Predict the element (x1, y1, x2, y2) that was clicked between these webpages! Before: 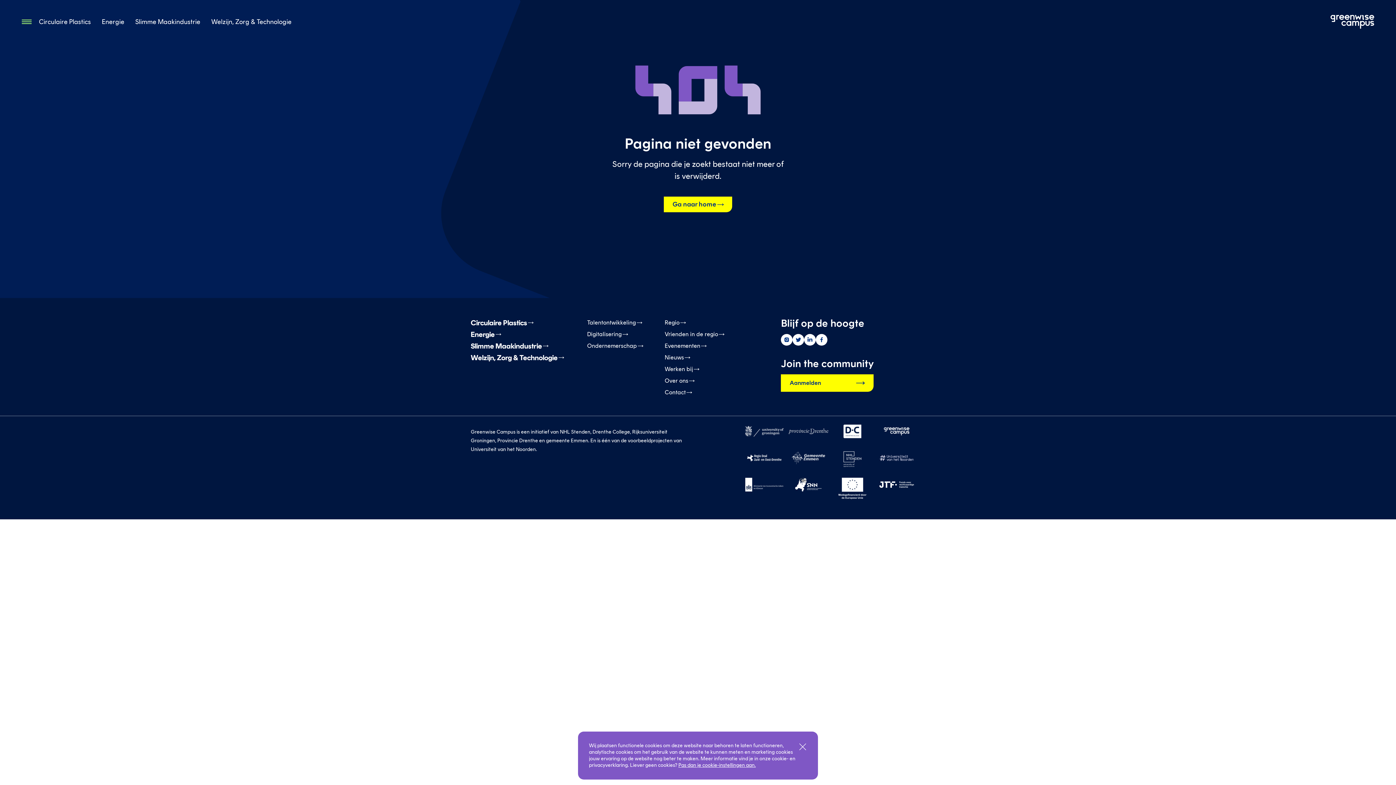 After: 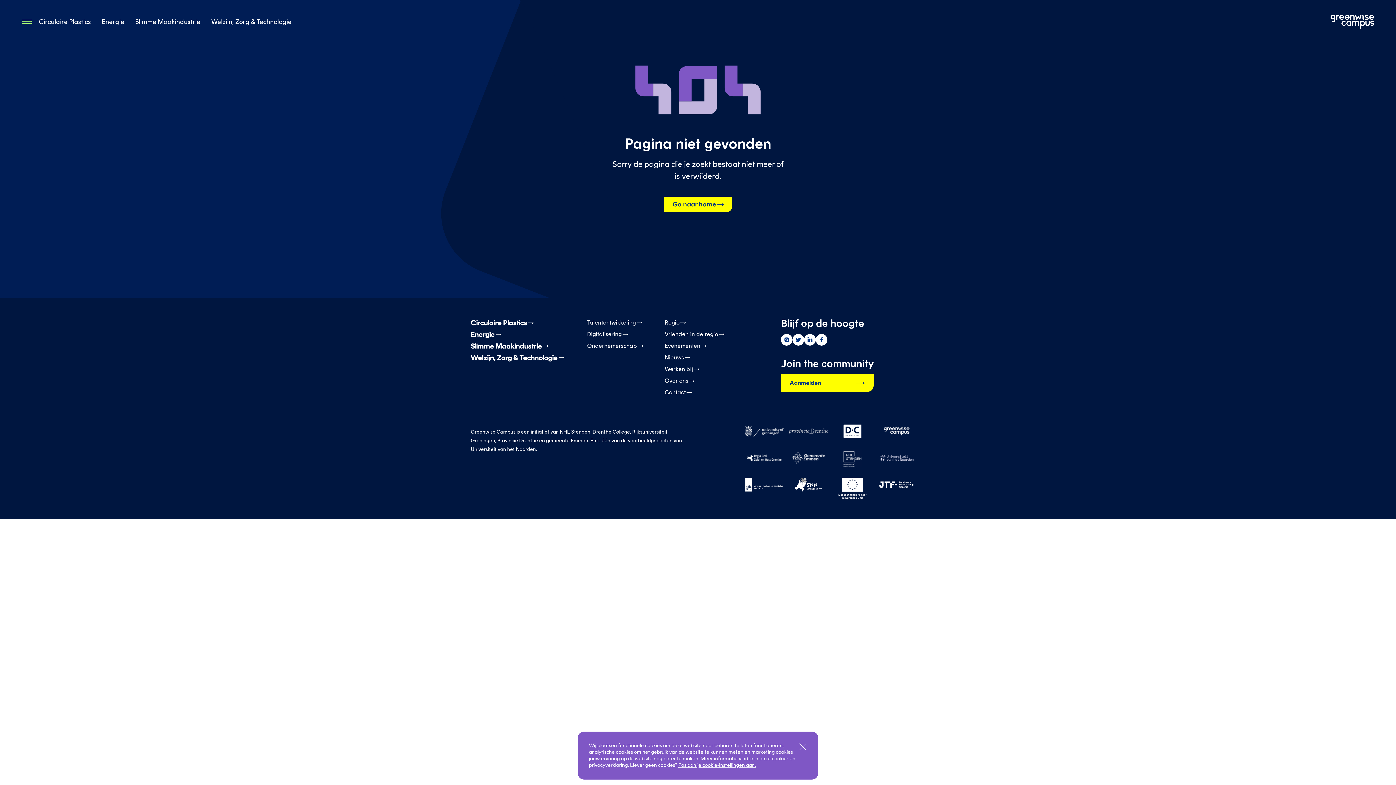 Action: bbox: (742, 444, 786, 471)